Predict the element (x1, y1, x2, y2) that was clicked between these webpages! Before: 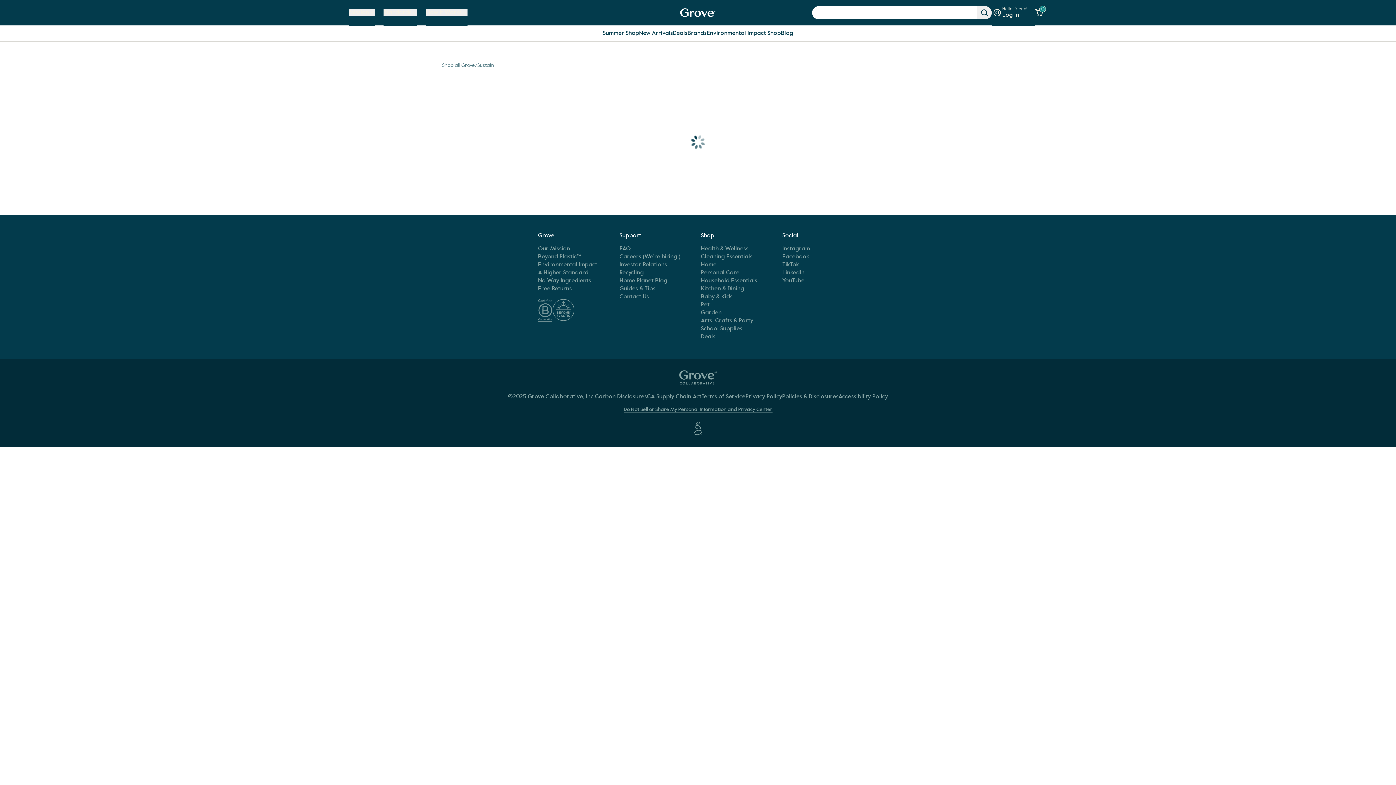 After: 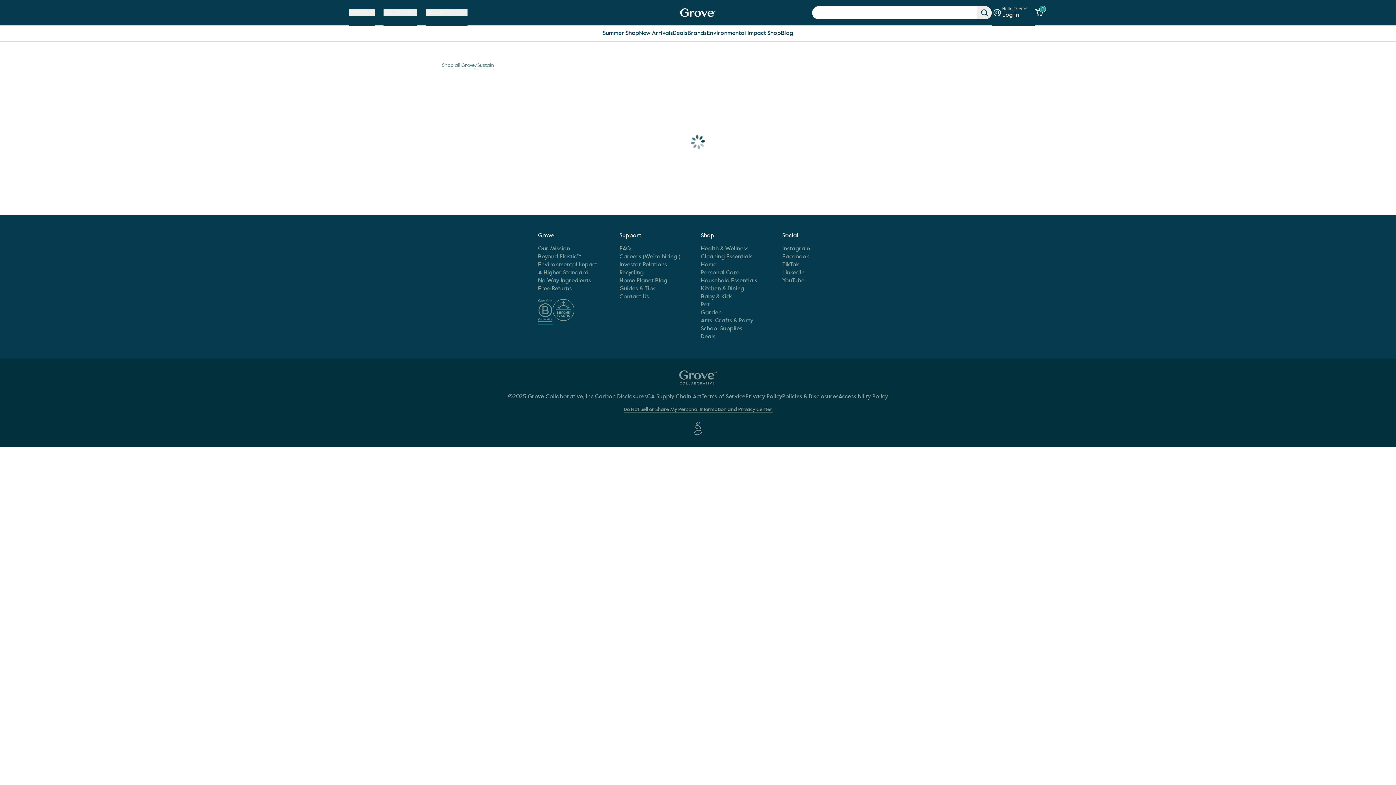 Action: bbox: (538, 299, 552, 324)